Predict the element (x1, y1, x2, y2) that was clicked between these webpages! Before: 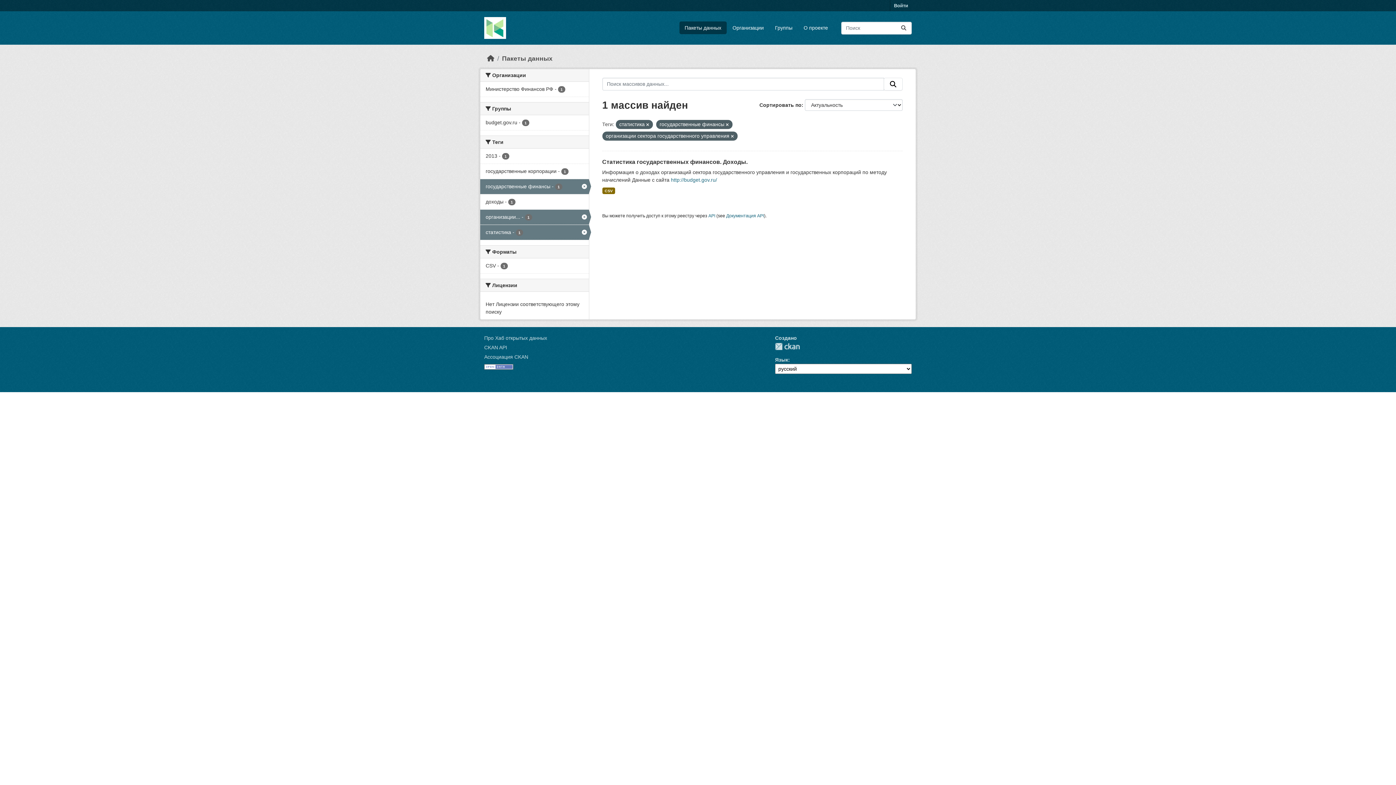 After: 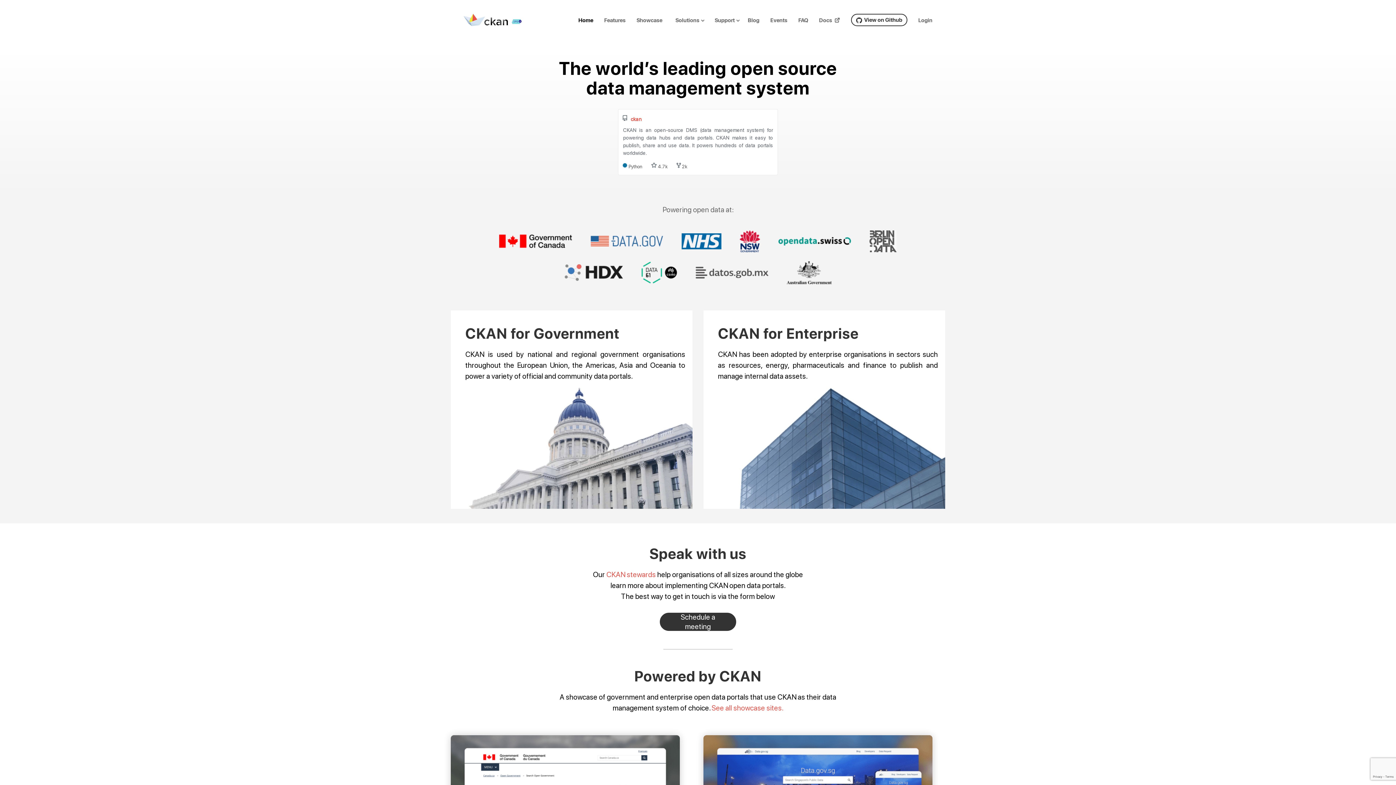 Action: bbox: (484, 354, 528, 360) label: Ассоциация CKAN